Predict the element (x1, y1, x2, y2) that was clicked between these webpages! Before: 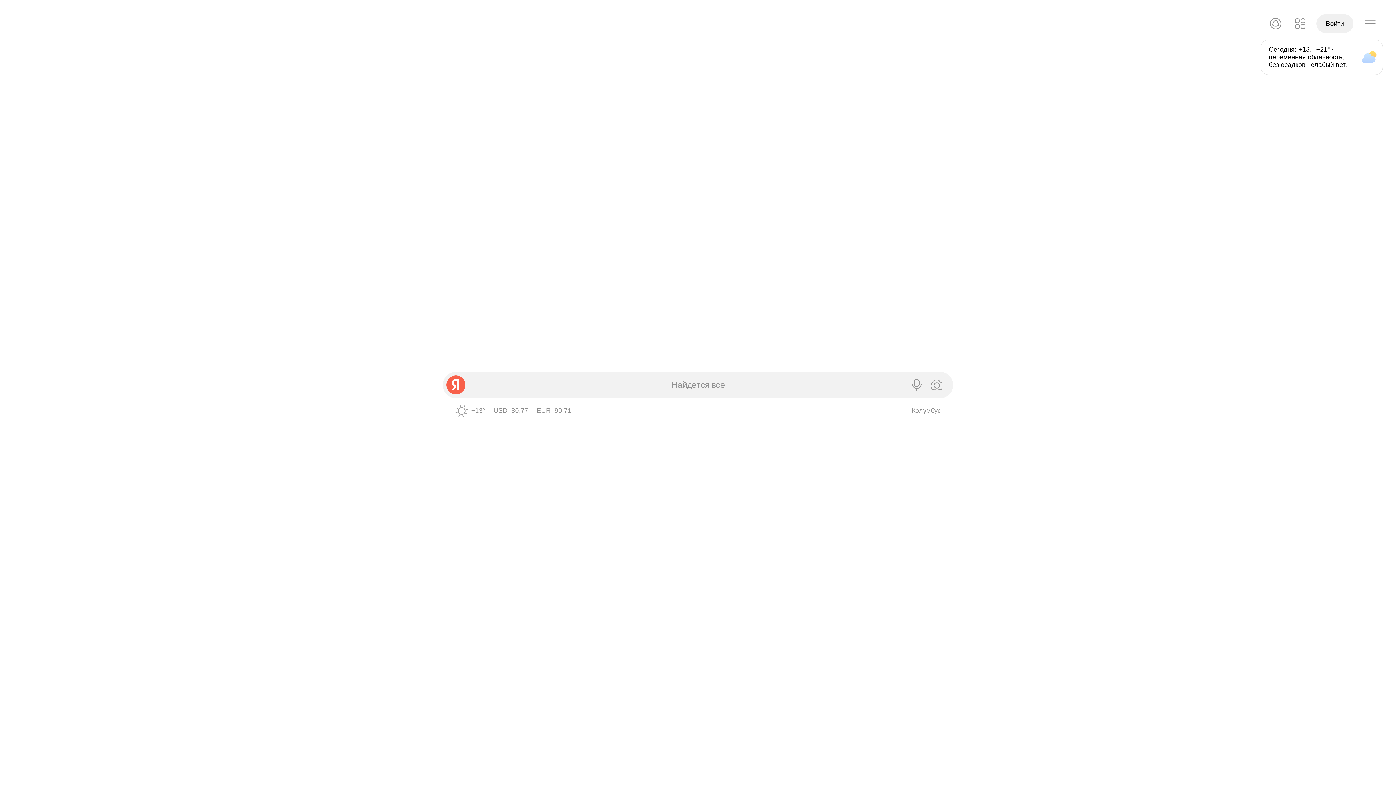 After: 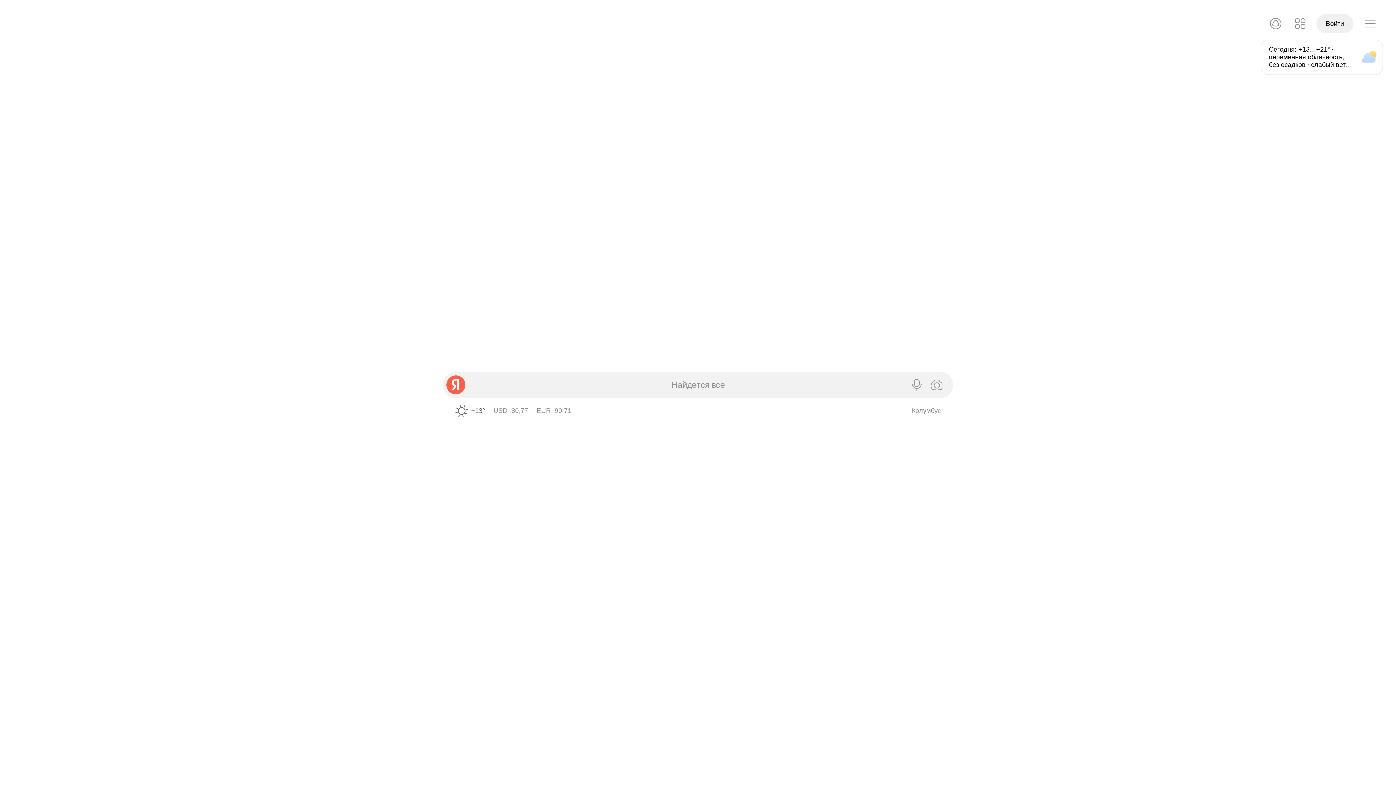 Action: bbox: (452, 401, 485, 421) label: Погода в Колумбусе 13°, Малооблачно